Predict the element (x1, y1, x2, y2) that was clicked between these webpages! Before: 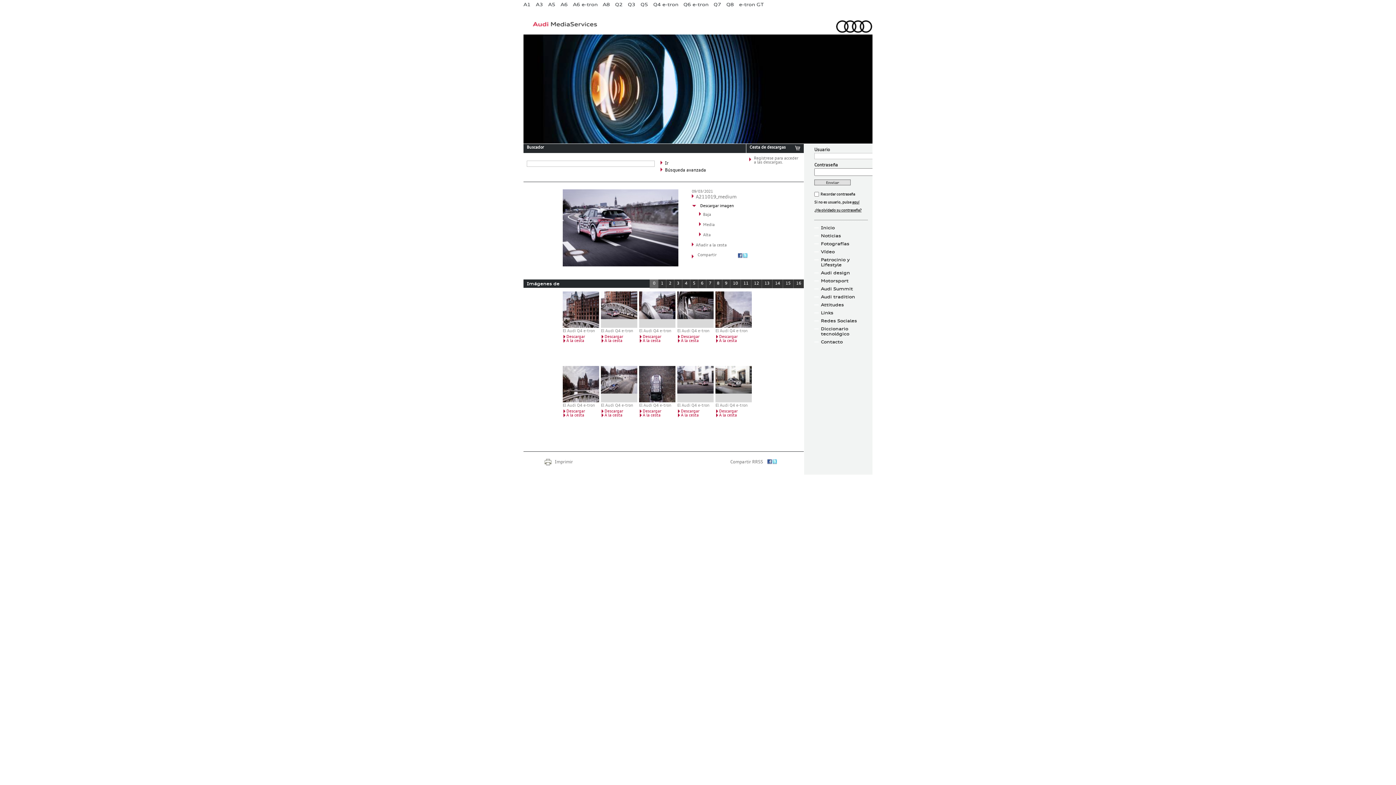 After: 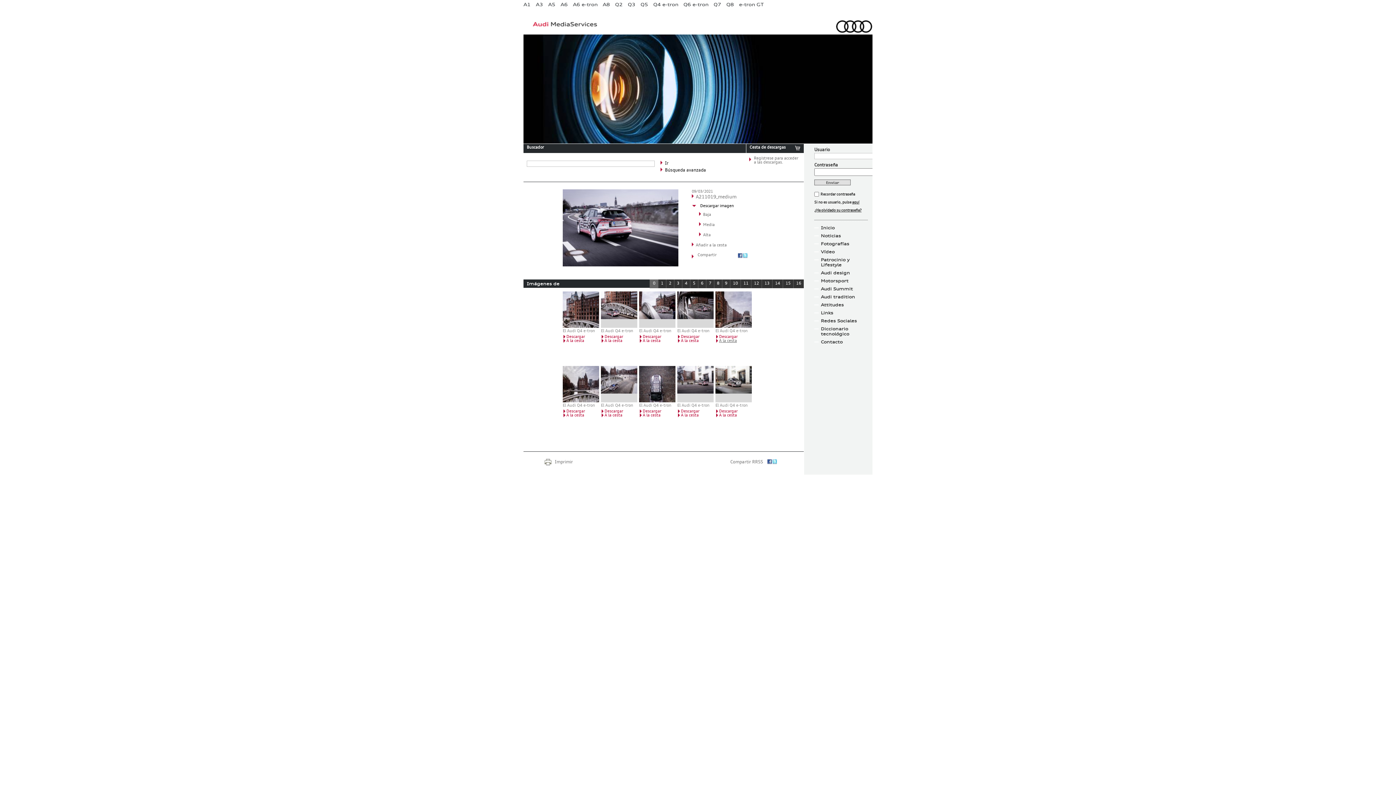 Action: bbox: (719, 339, 744, 343) label: A la cesta